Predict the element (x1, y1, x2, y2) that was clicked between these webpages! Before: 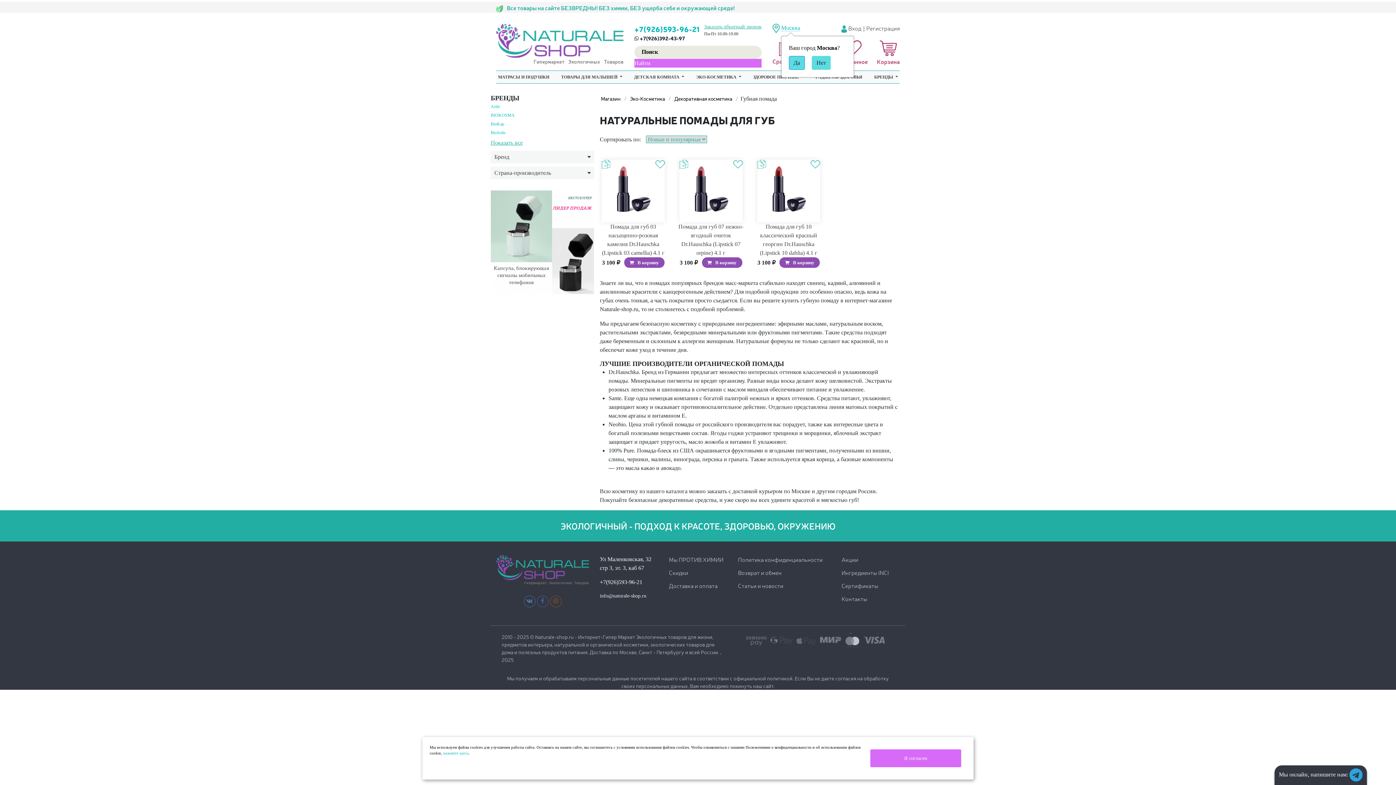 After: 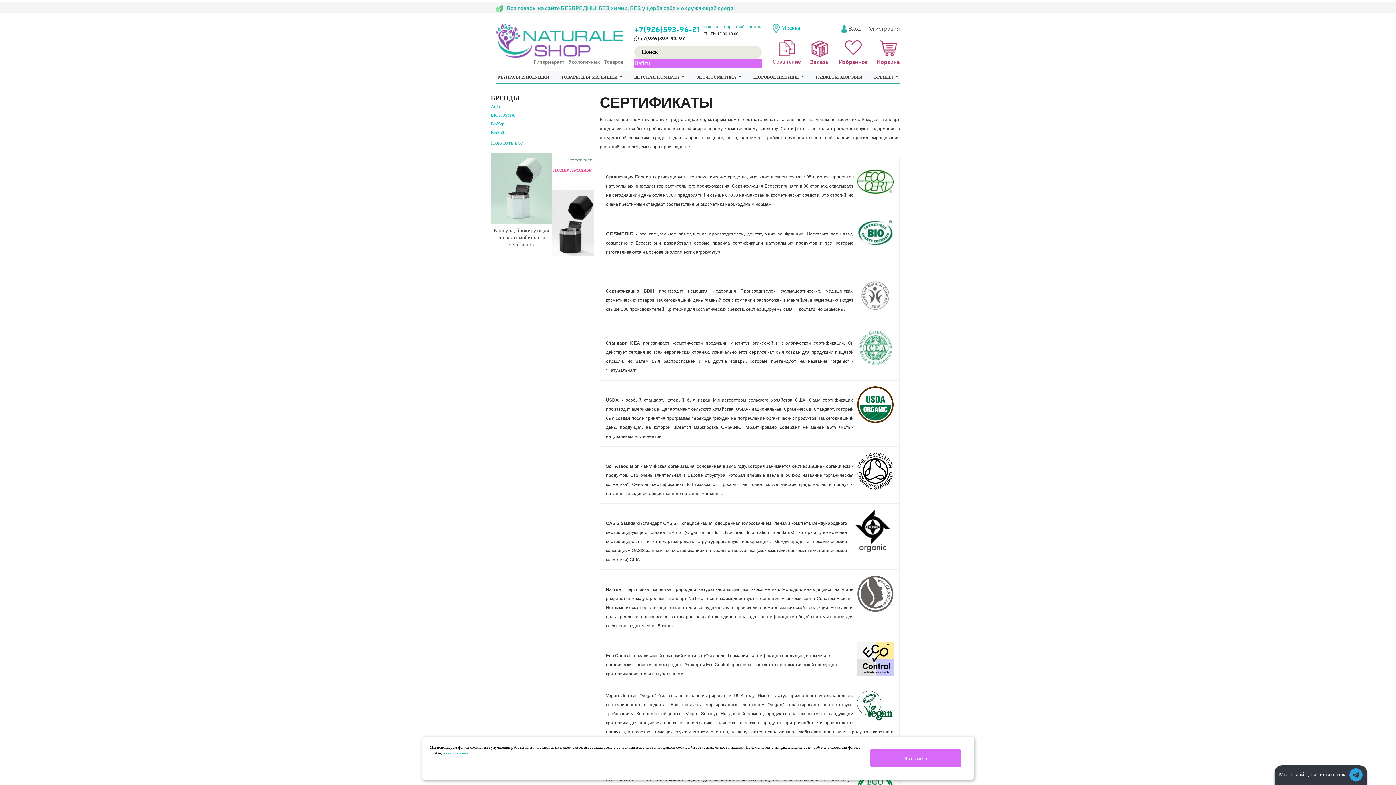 Action: bbox: (841, 581, 878, 589) label: Сертификаты